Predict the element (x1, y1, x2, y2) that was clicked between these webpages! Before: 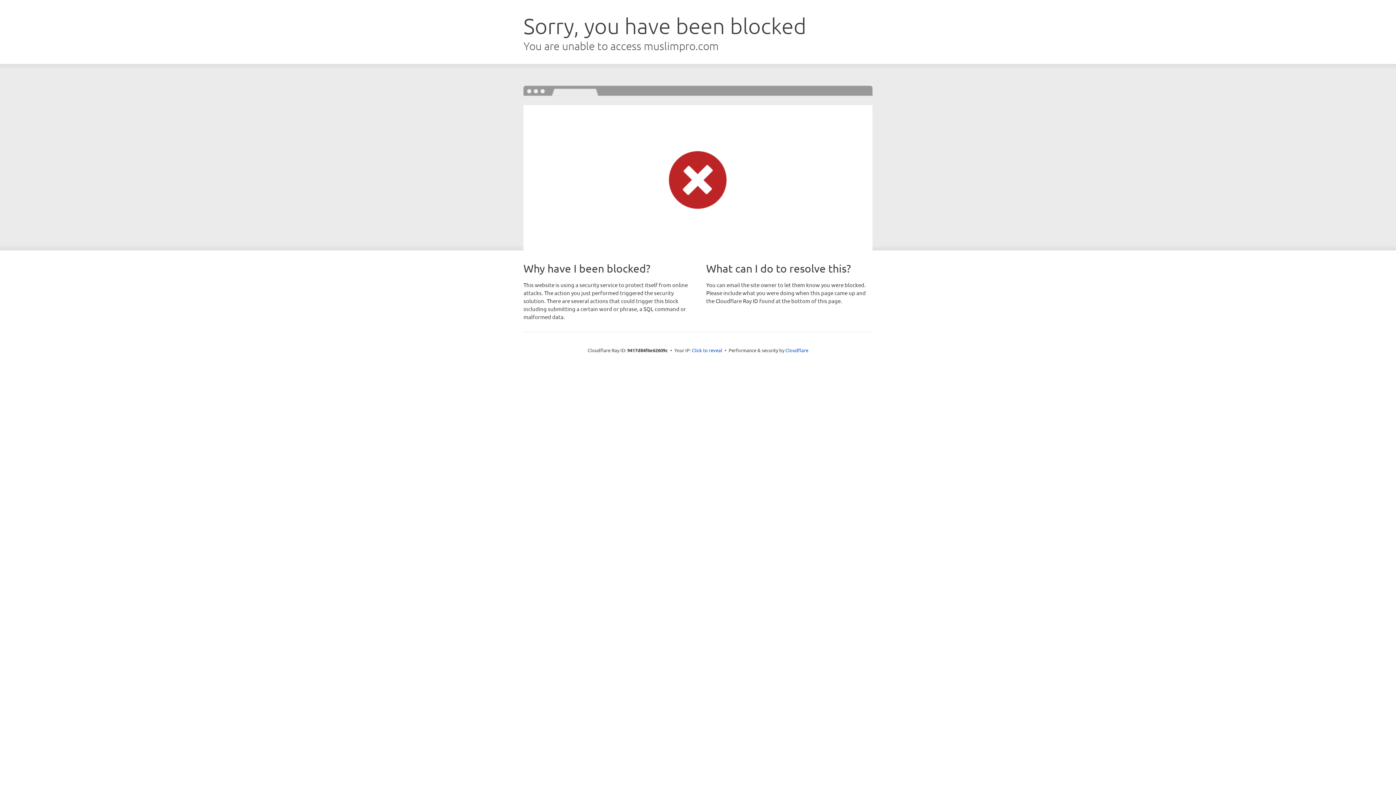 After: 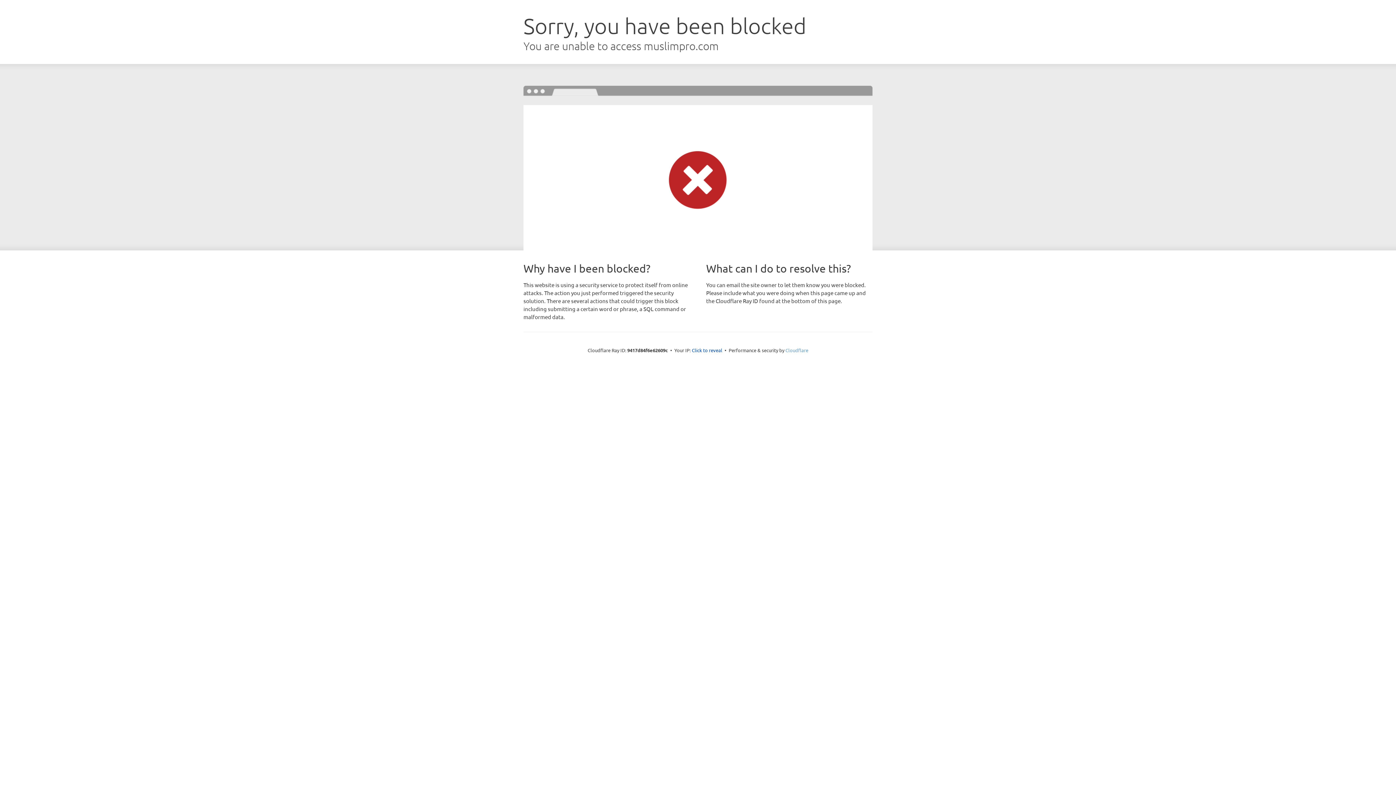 Action: label: Cloudflare bbox: (785, 347, 808, 353)